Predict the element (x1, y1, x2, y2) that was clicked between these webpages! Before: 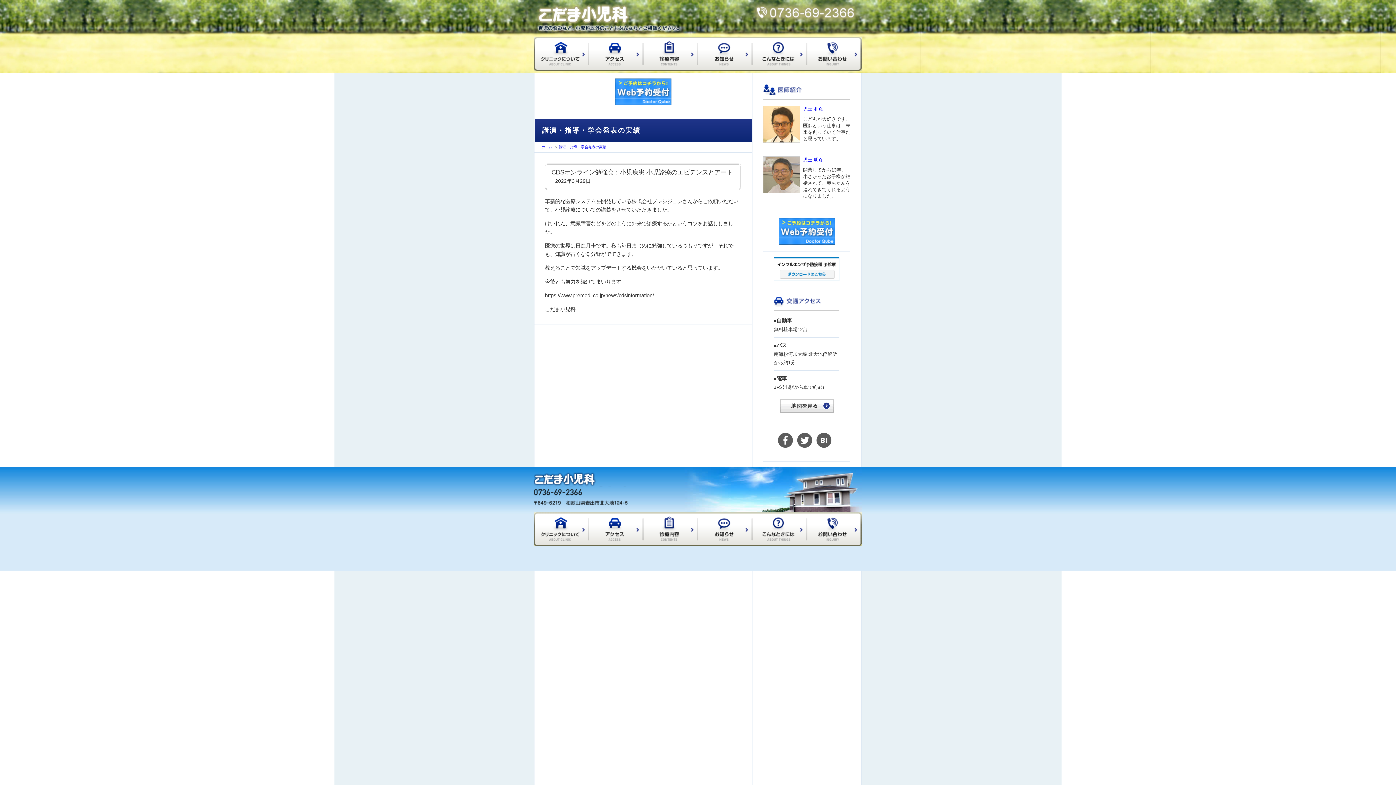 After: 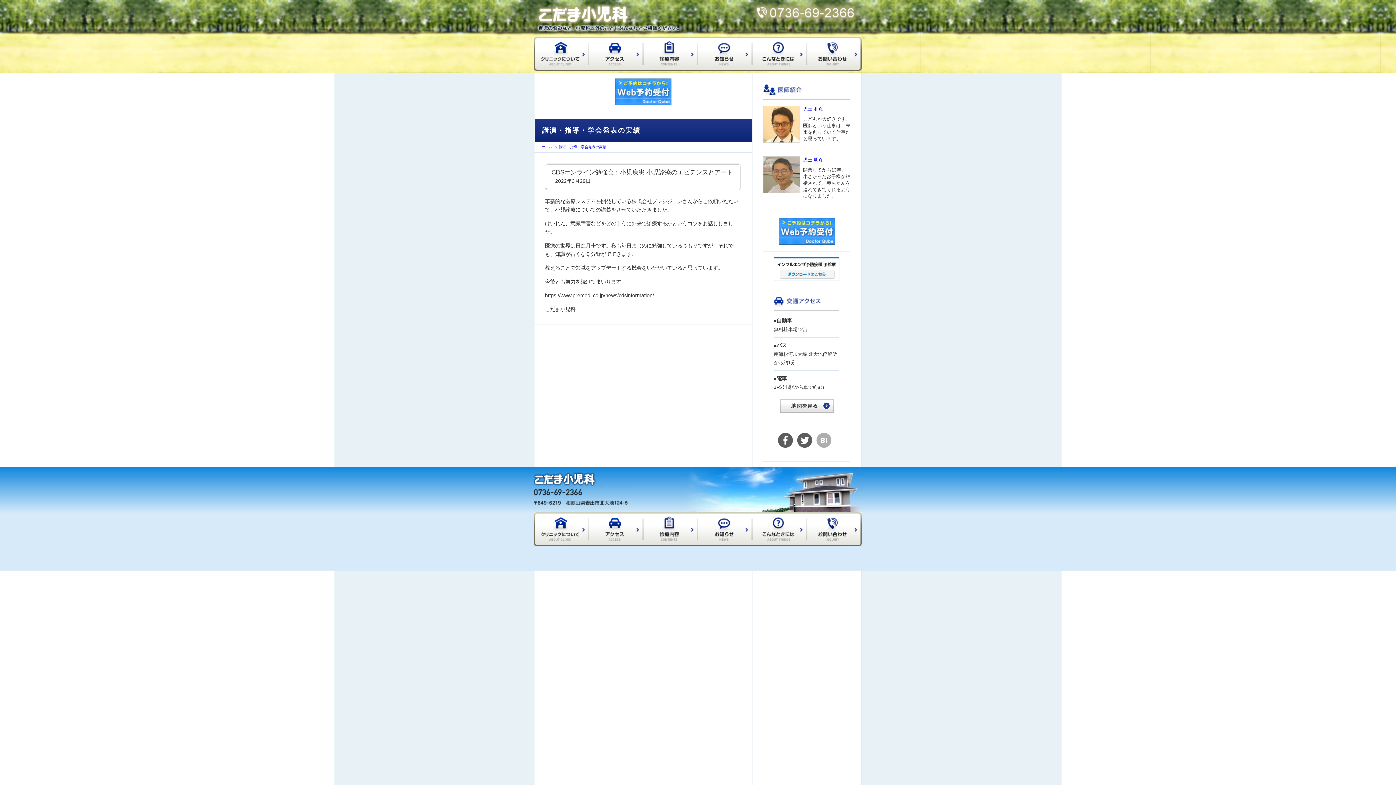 Action: bbox: (816, 443, 831, 449)